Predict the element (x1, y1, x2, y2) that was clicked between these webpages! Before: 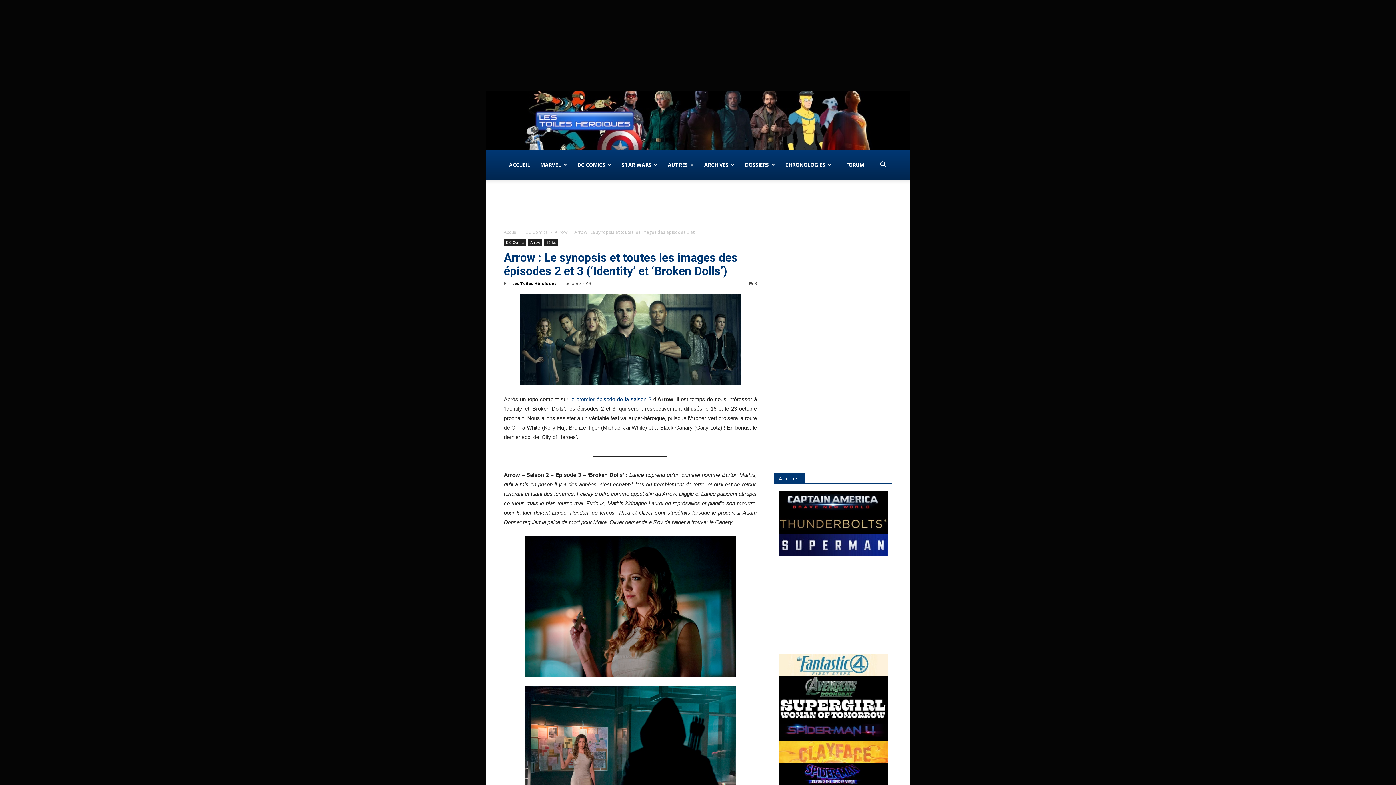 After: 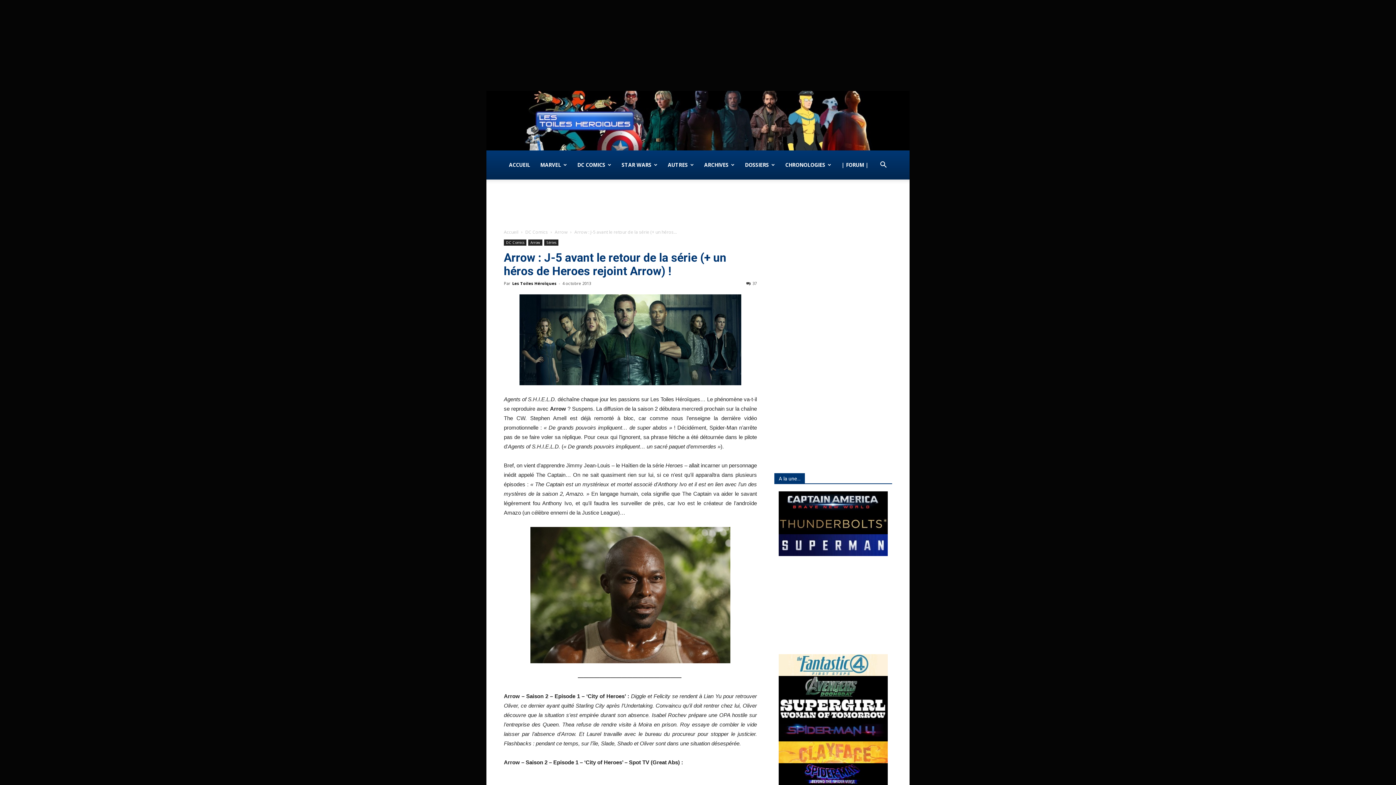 Action: label: le premier épisode de la saison 2 bbox: (570, 396, 651, 402)